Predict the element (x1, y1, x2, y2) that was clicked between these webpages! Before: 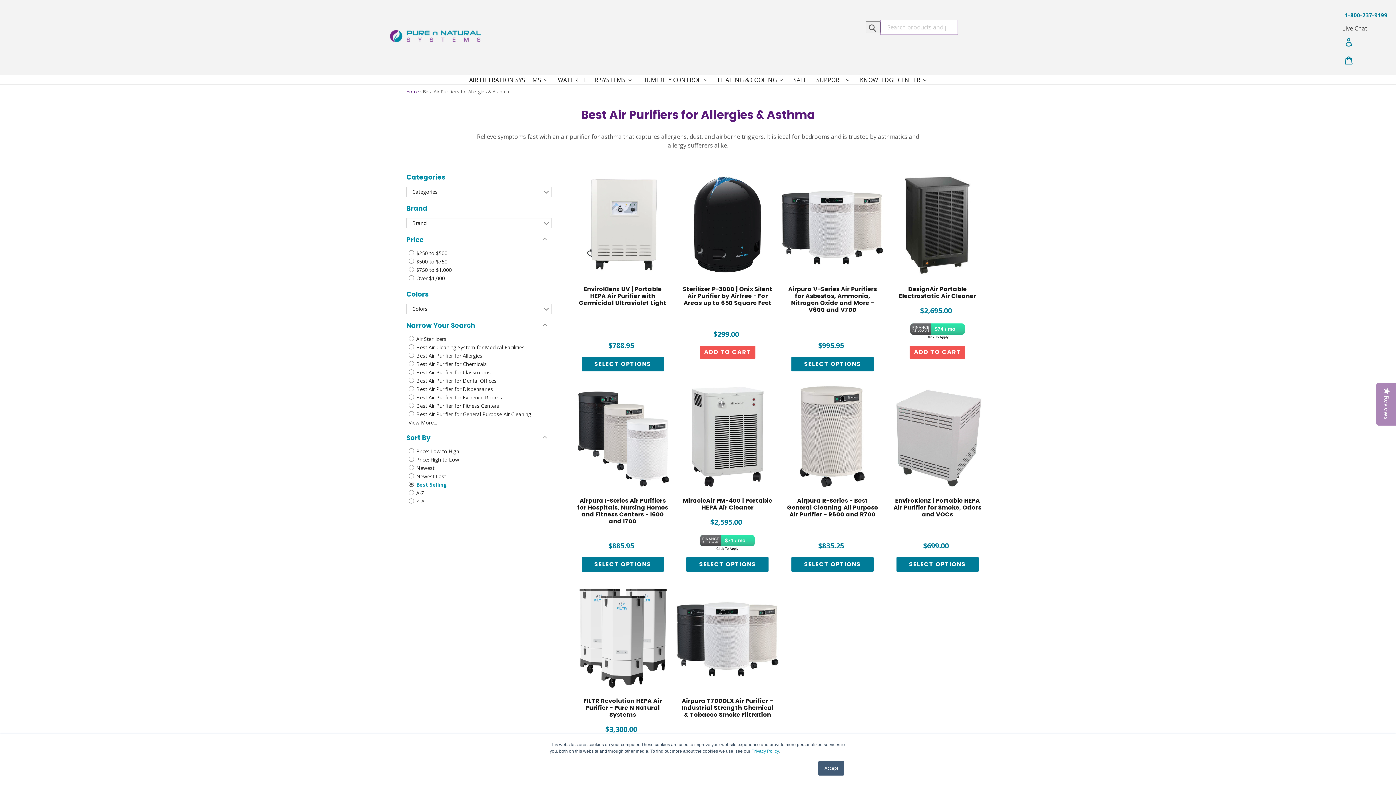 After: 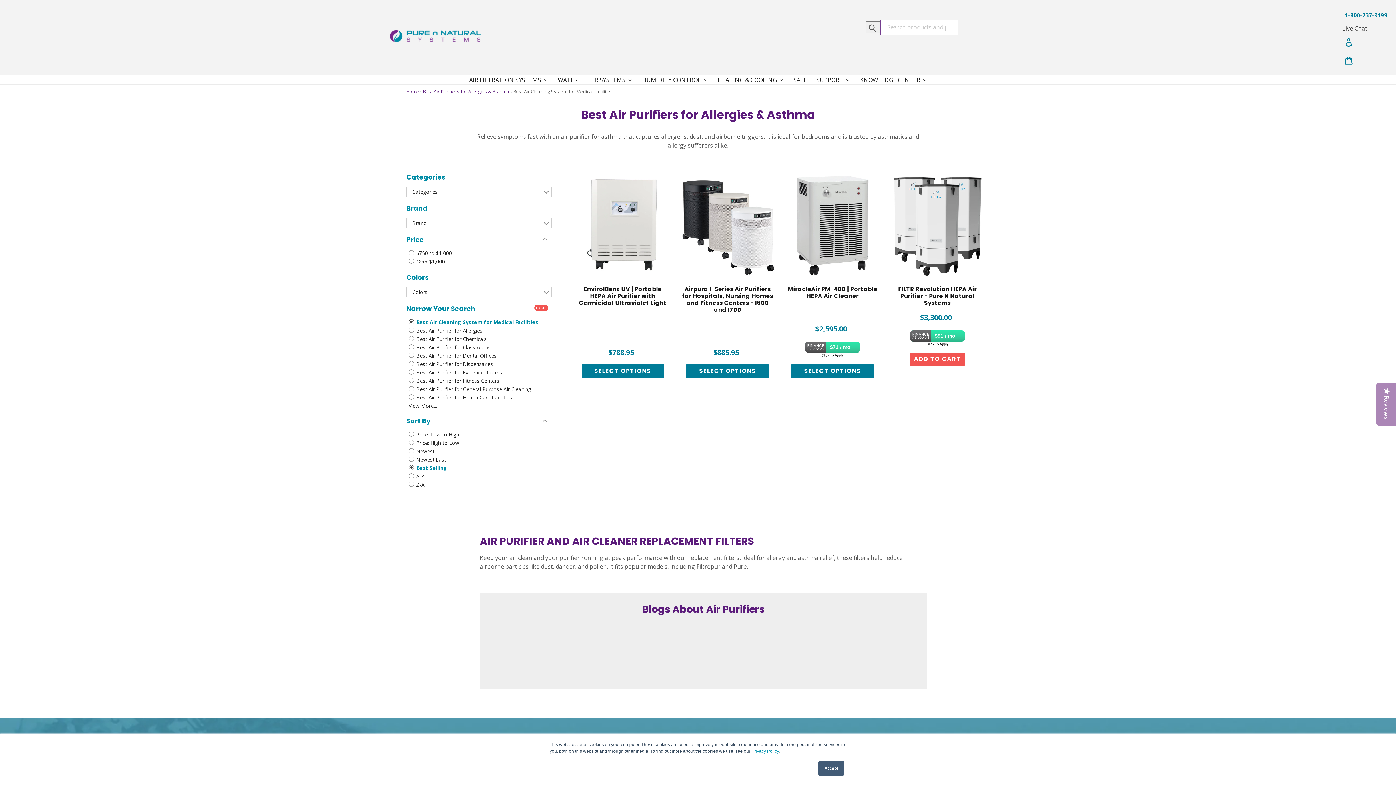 Action: label:  Best Air Cleaning System for Medical Facilities bbox: (408, 343, 524, 351)